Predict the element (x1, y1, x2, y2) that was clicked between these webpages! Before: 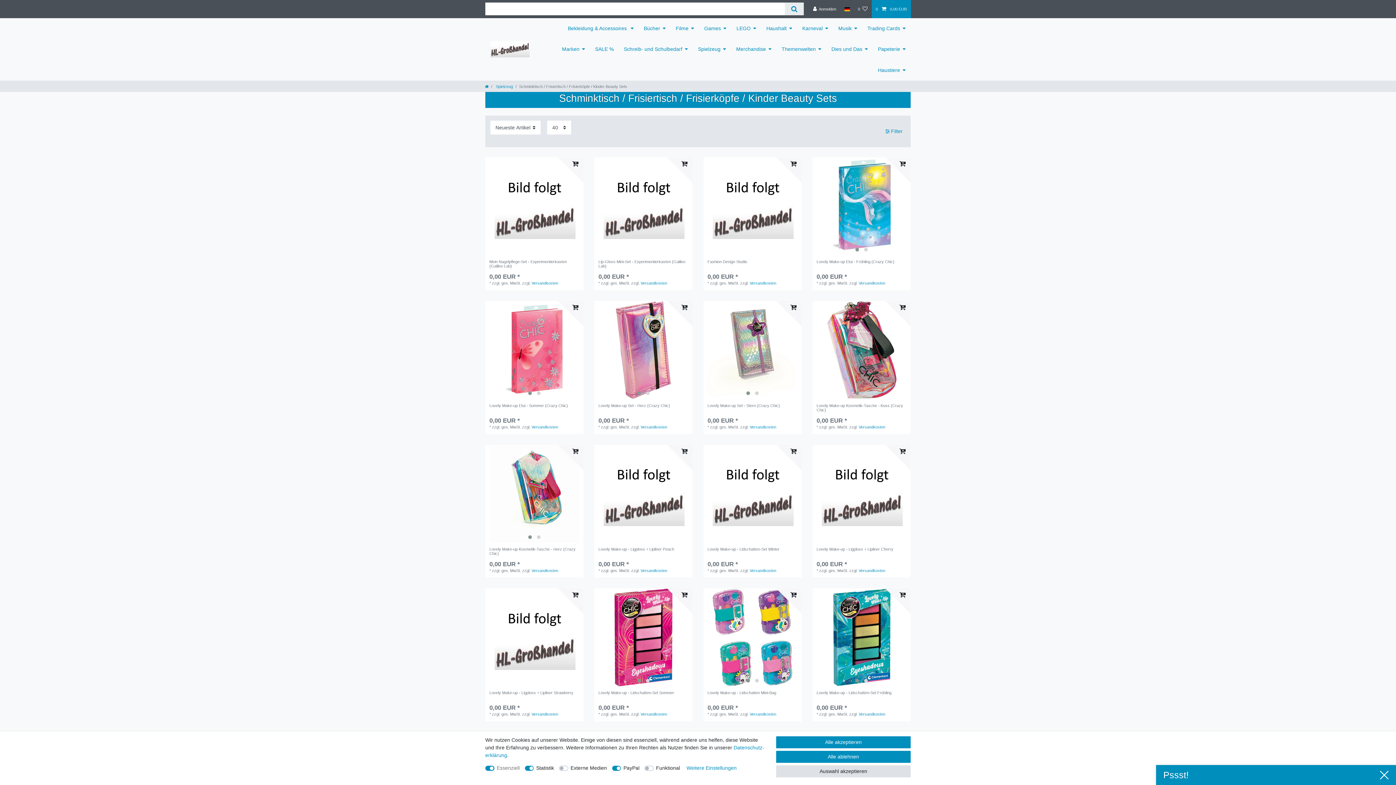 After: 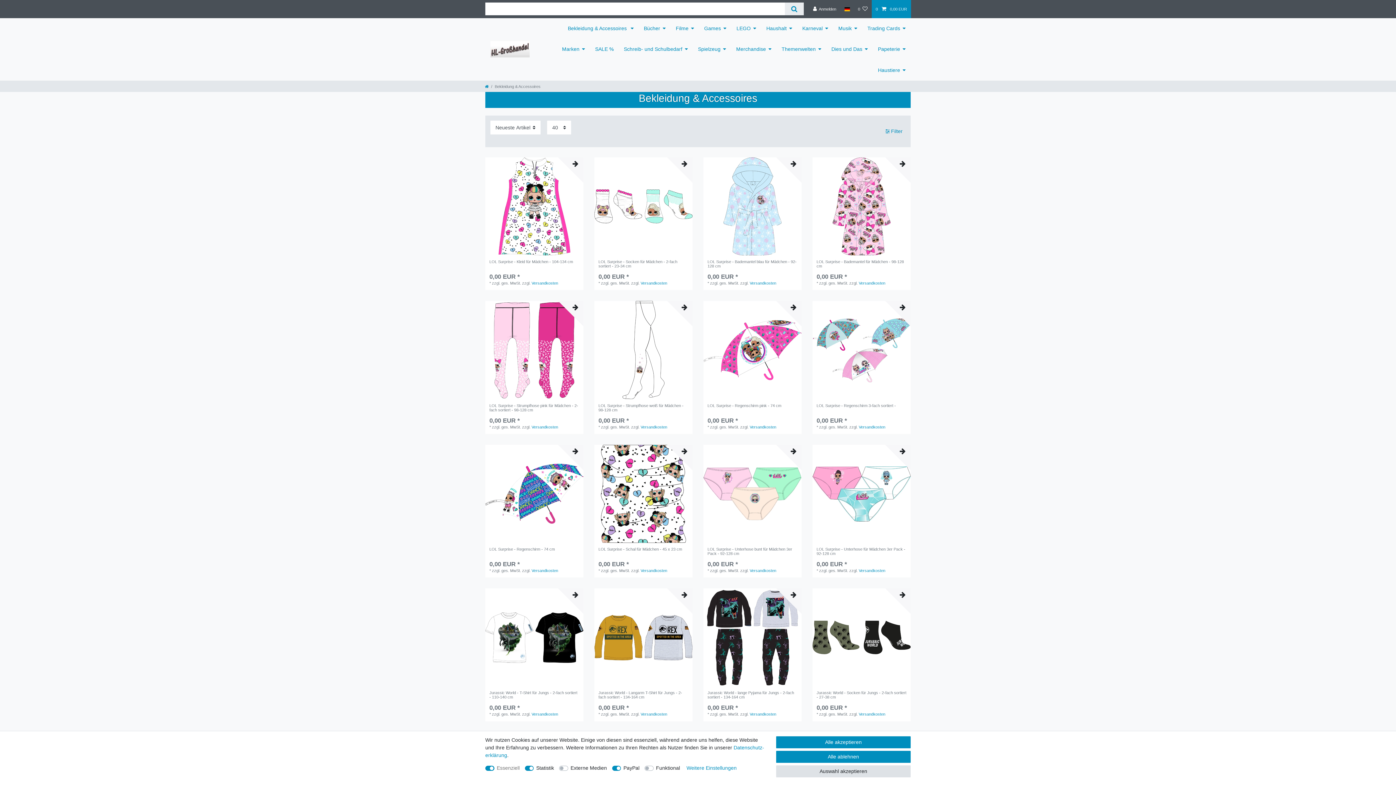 Action: label: Bekleidung & Accessoires  bbox: (562, 18, 638, 38)